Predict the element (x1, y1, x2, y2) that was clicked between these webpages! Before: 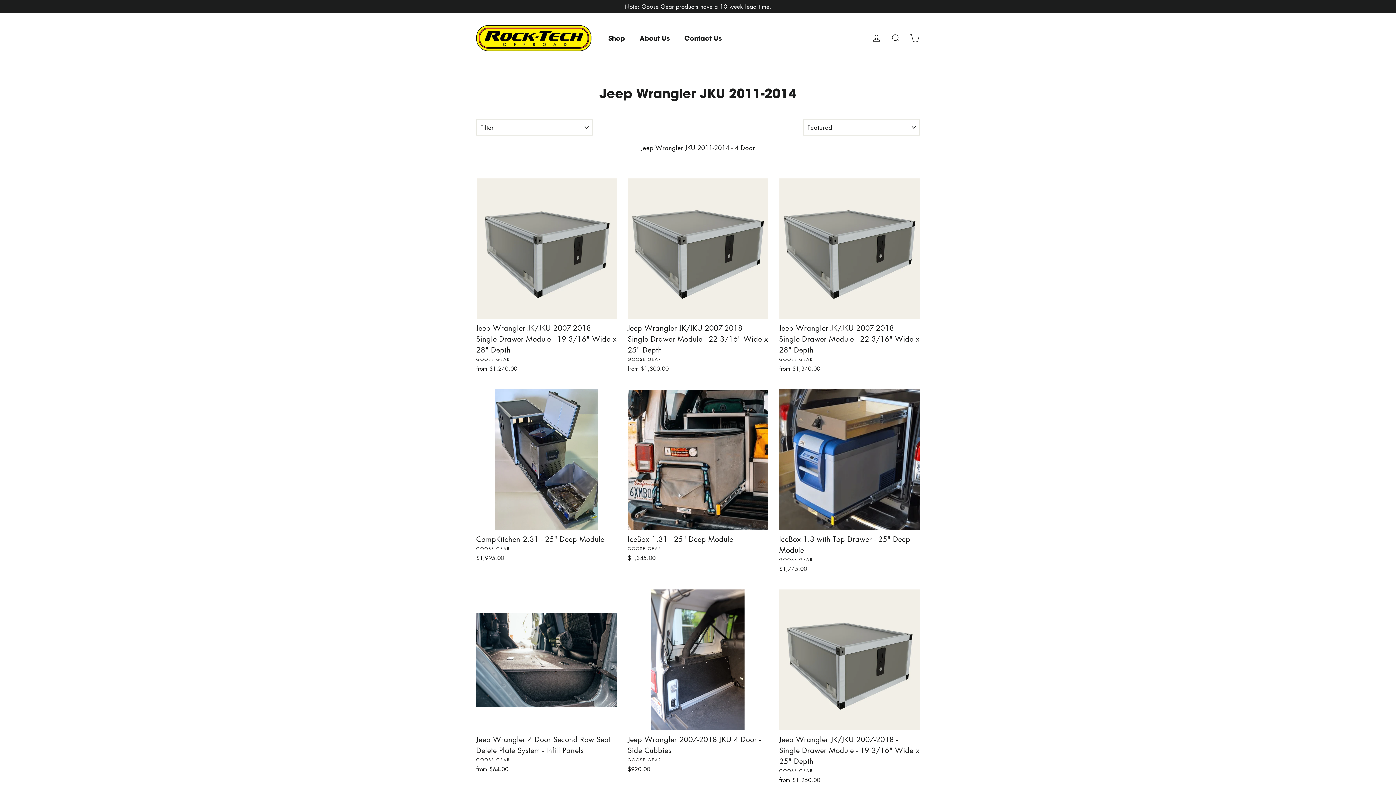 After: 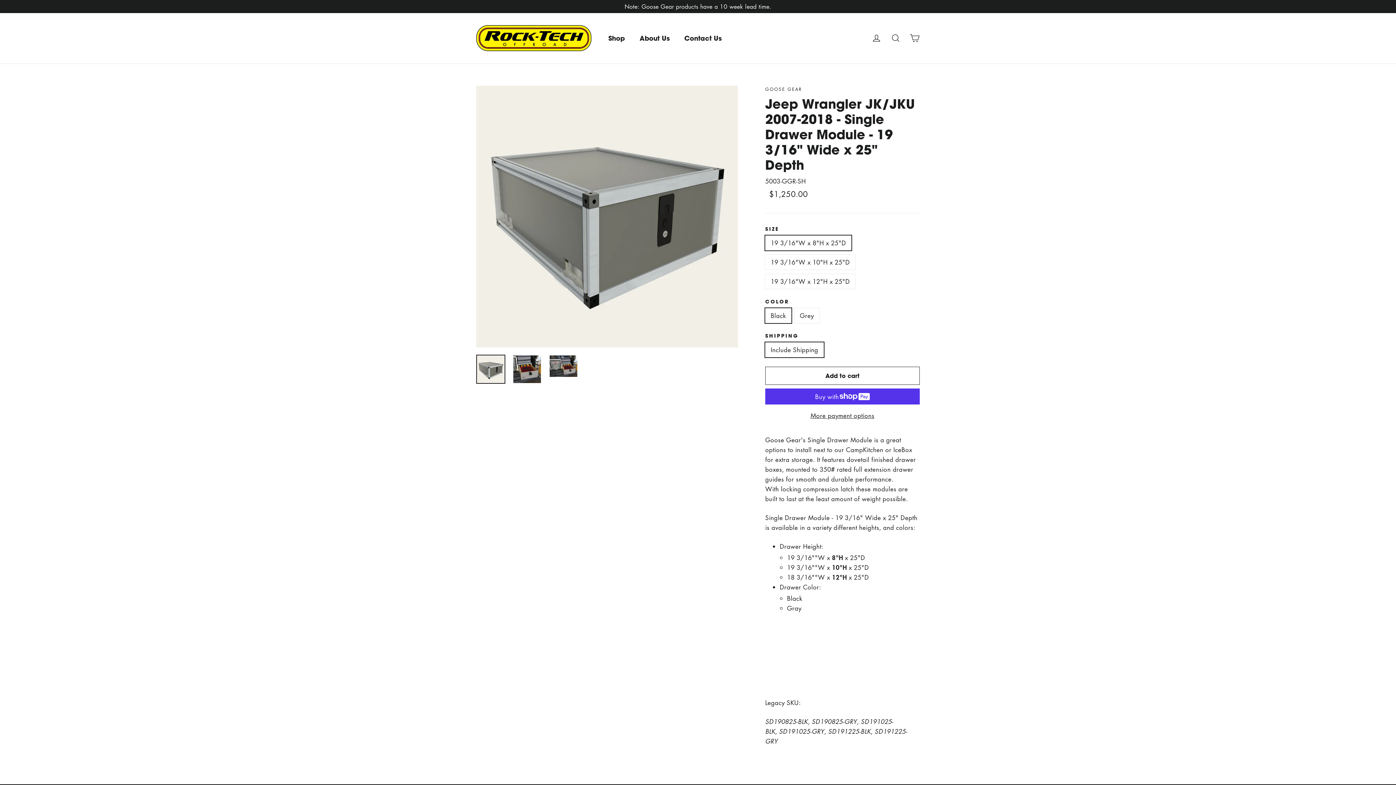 Action: label: Jeep Wrangler JK/JKU 2007-2018 - Single Drawer Module - 19 3/16" Wide x 25" Depth
GOOSE GEAR
from $1,250.00 bbox: (779, 589, 919, 786)